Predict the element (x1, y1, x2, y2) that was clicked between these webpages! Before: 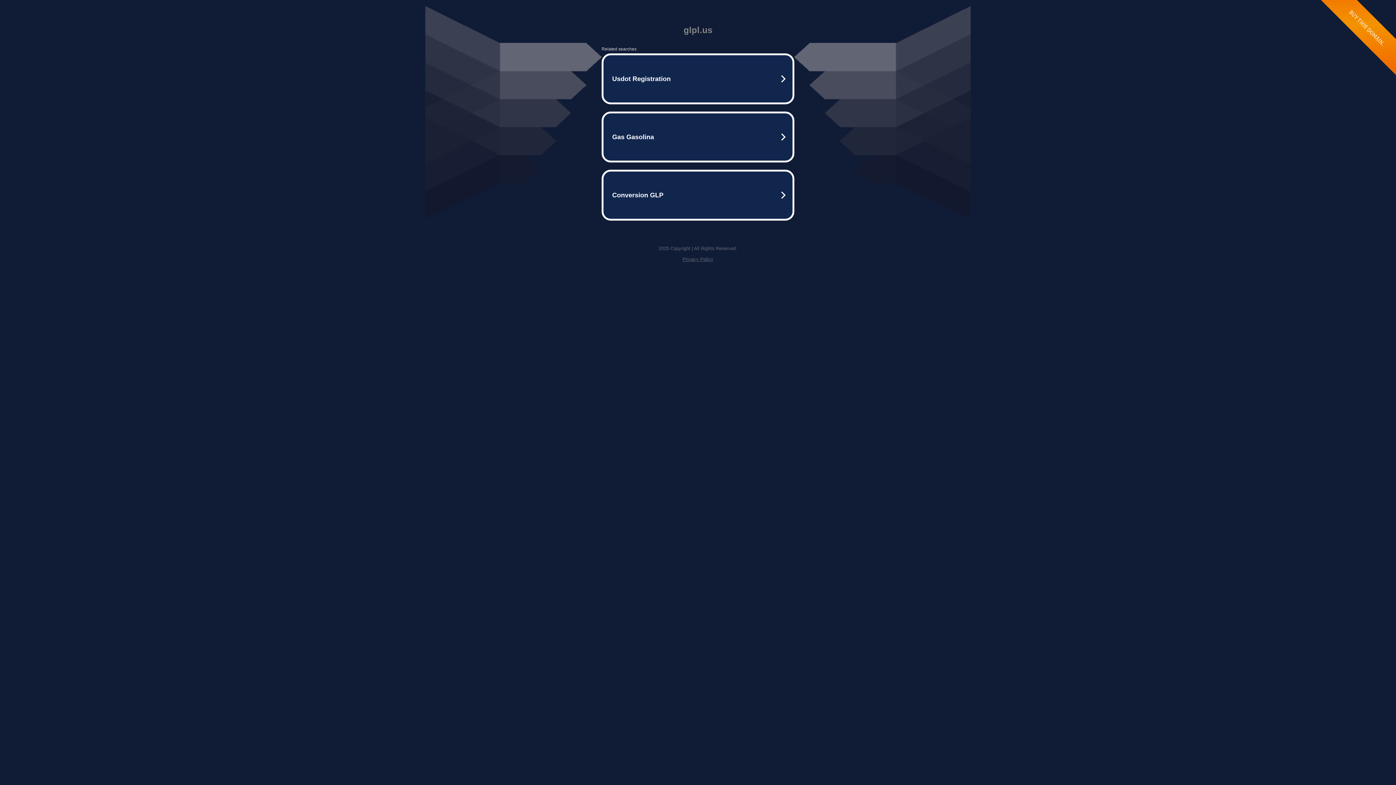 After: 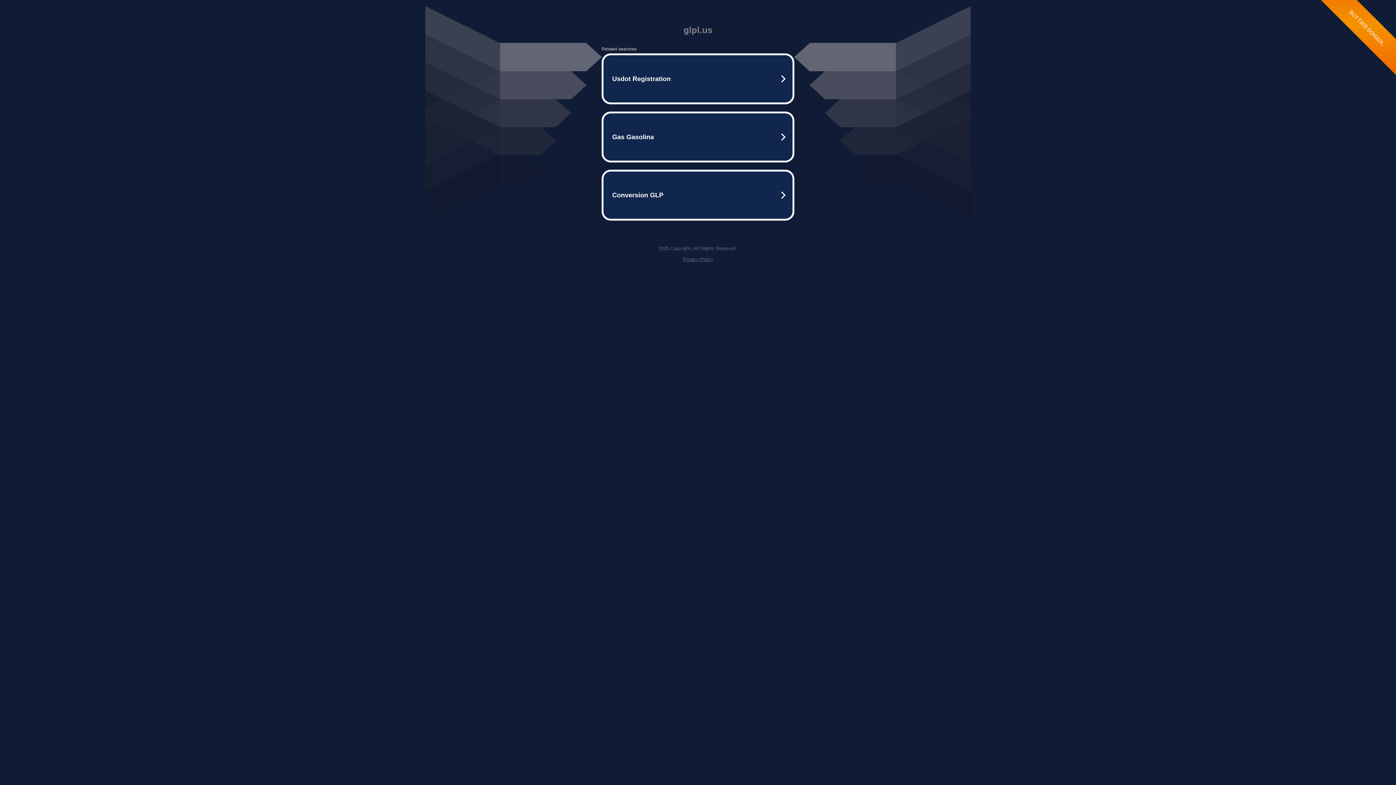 Action: label: Privacy Policy bbox: (682, 256, 713, 262)